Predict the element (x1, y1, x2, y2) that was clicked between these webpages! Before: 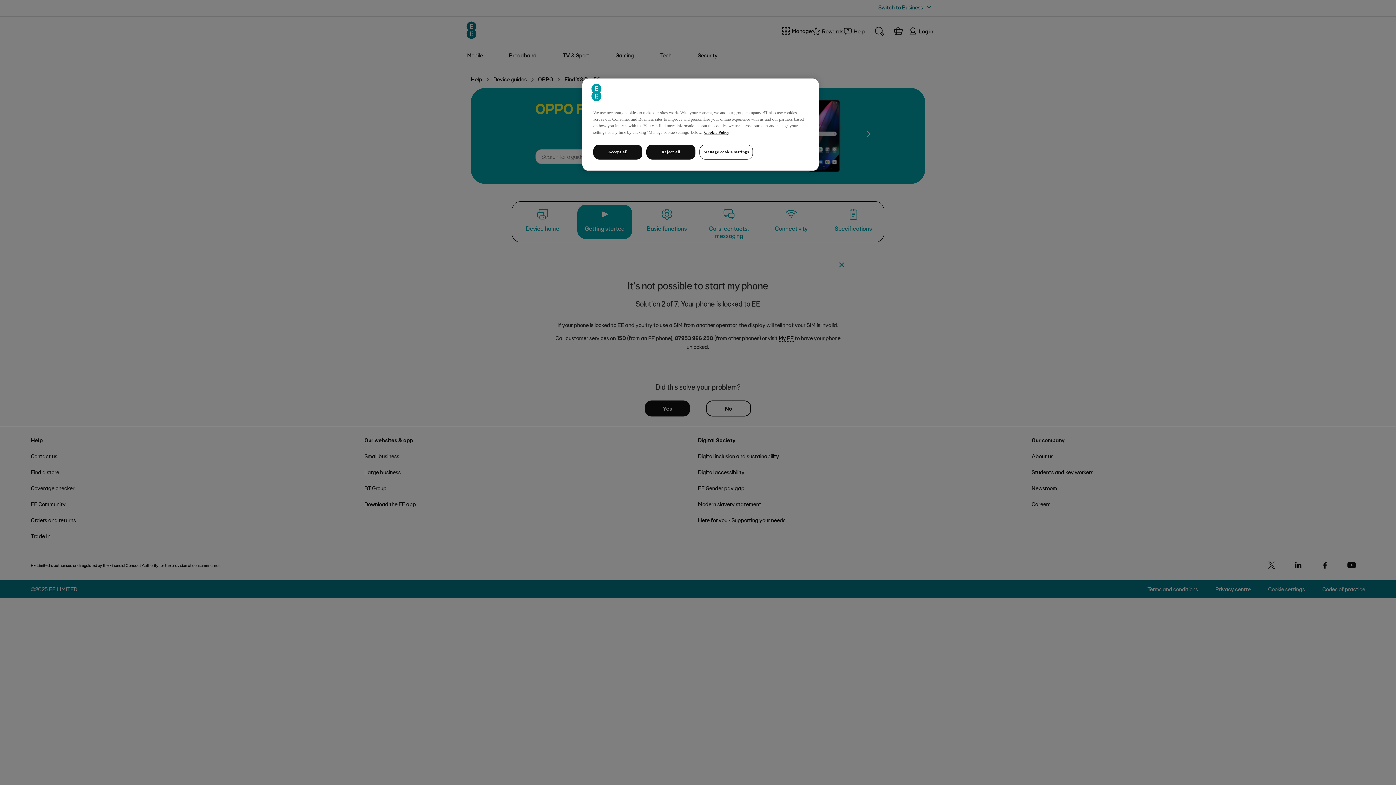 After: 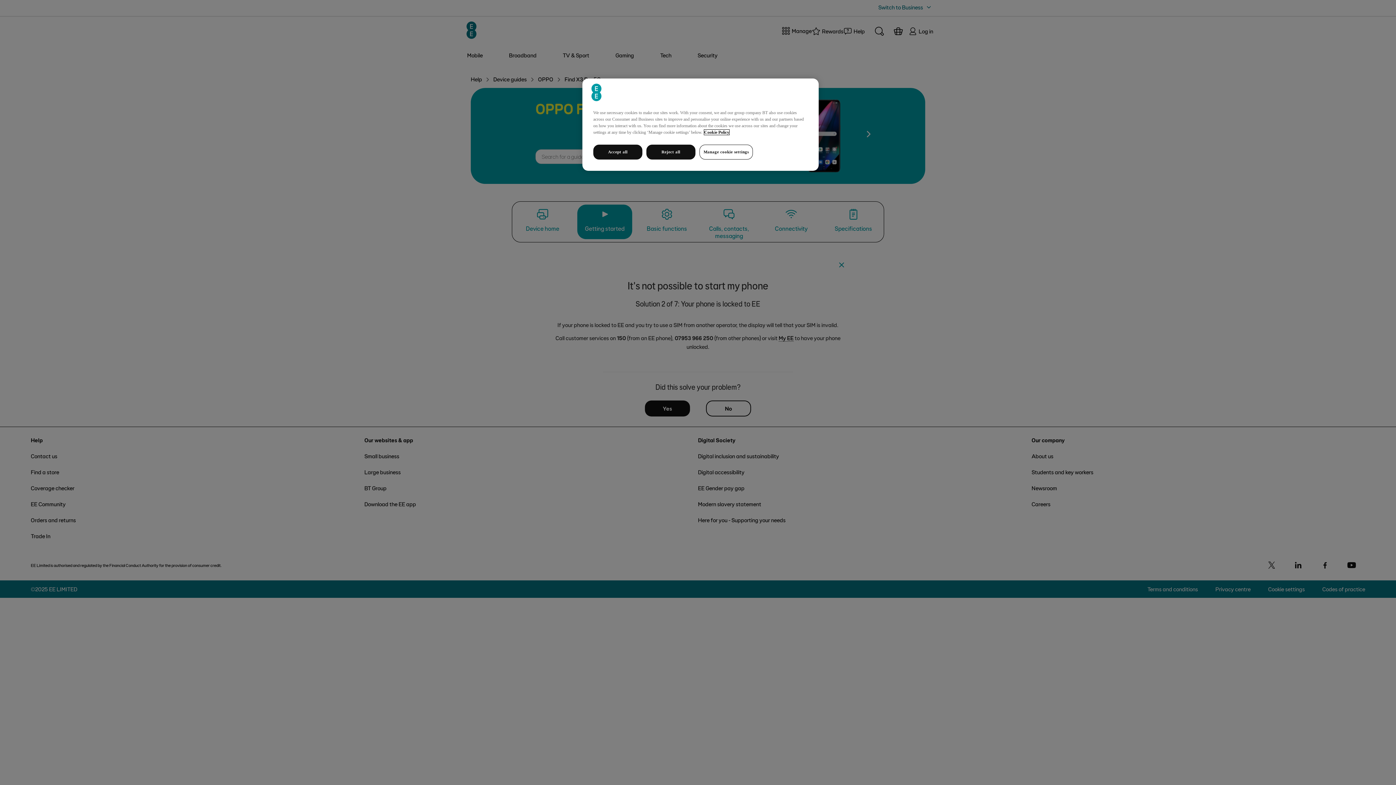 Action: bbox: (704, 129, 729, 134) label: More information about your privacy, opens in a new tab